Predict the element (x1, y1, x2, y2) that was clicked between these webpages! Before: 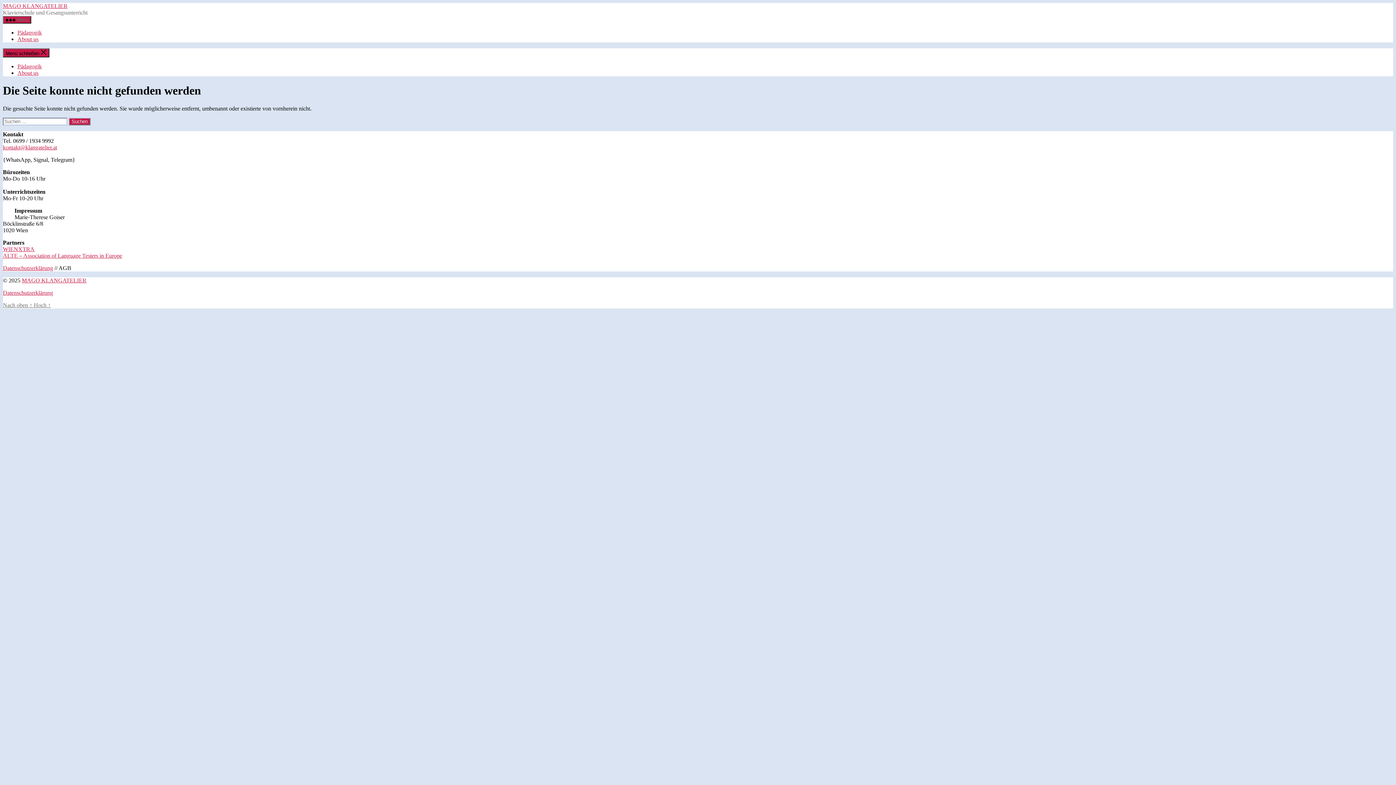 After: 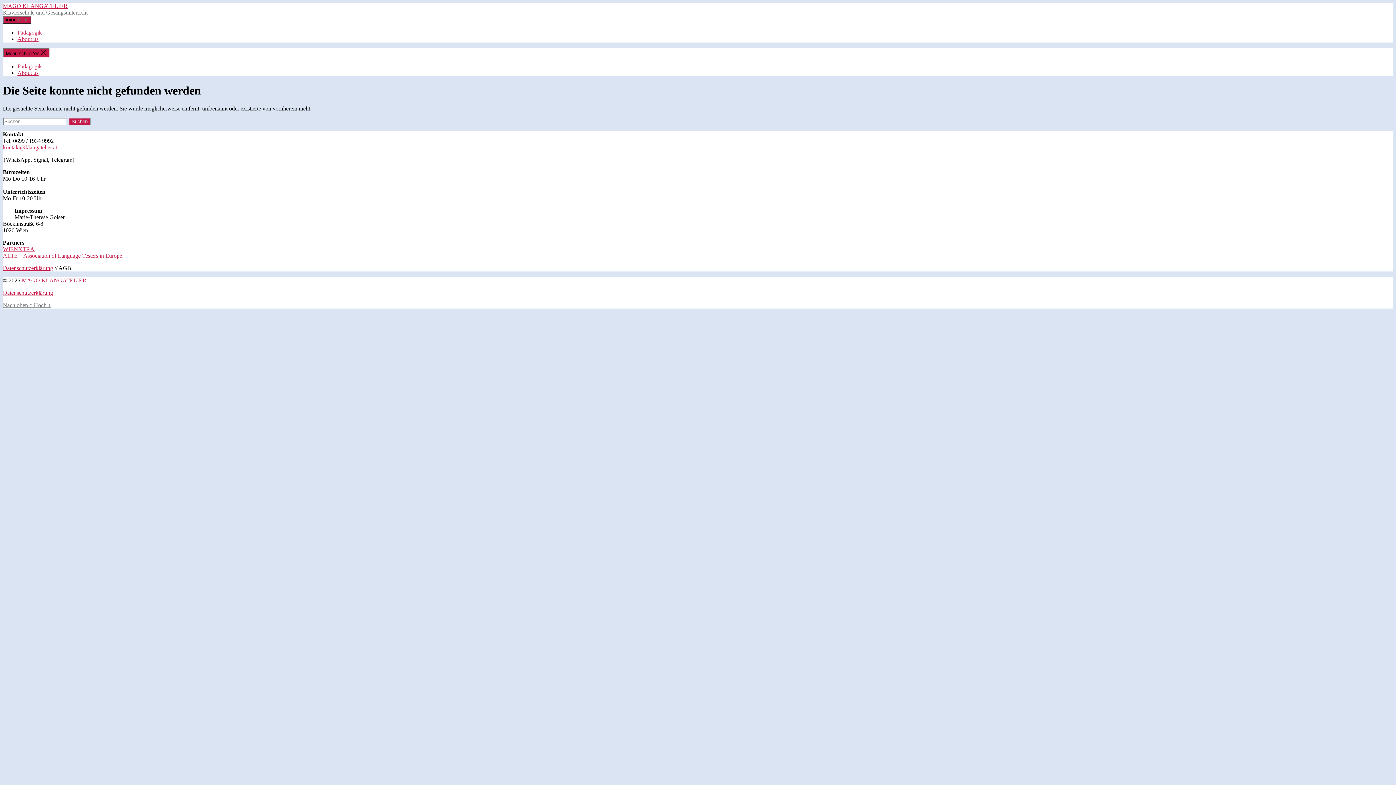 Action: label: kontakt@klangatelier.at bbox: (2, 144, 57, 150)